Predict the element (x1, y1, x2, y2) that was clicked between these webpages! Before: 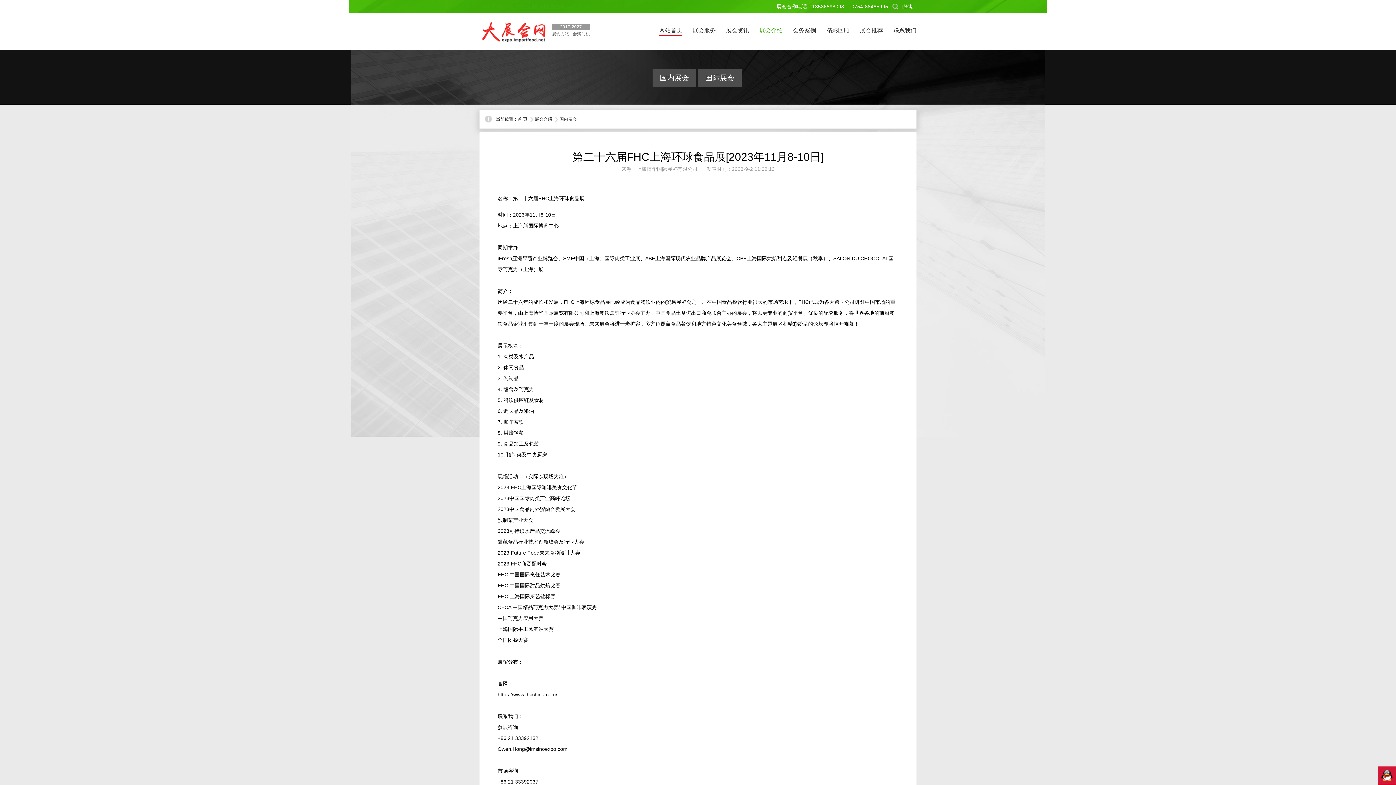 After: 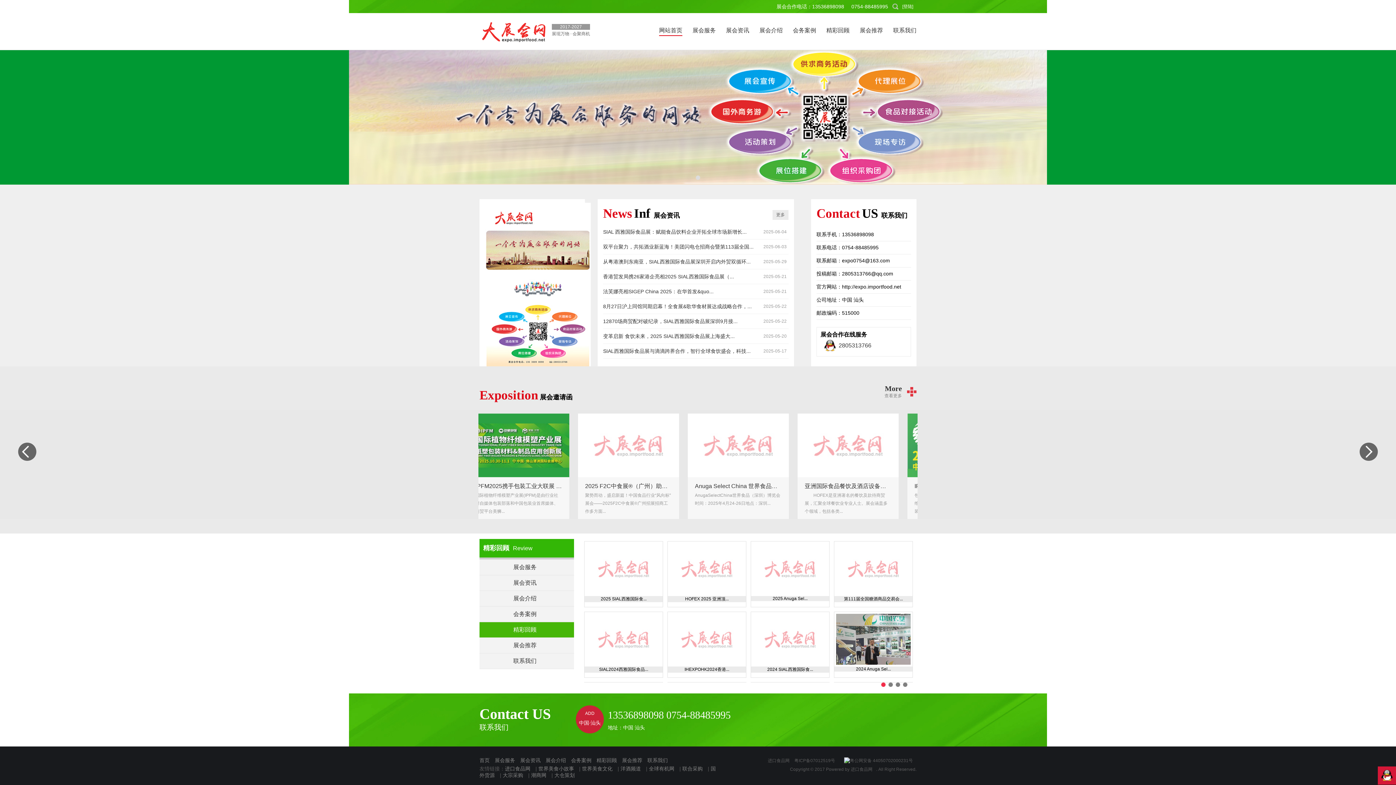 Action: label: 首 页 bbox: (517, 113, 527, 124)